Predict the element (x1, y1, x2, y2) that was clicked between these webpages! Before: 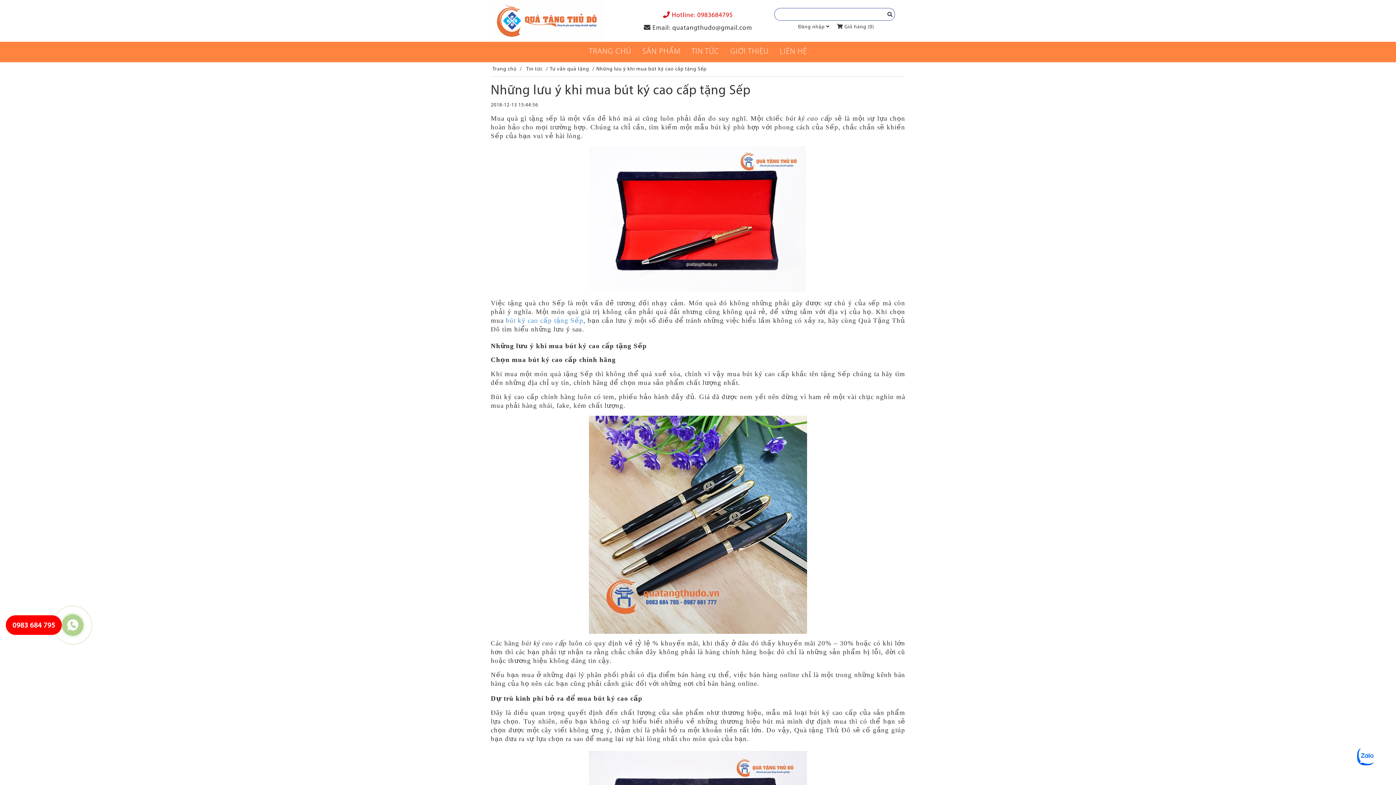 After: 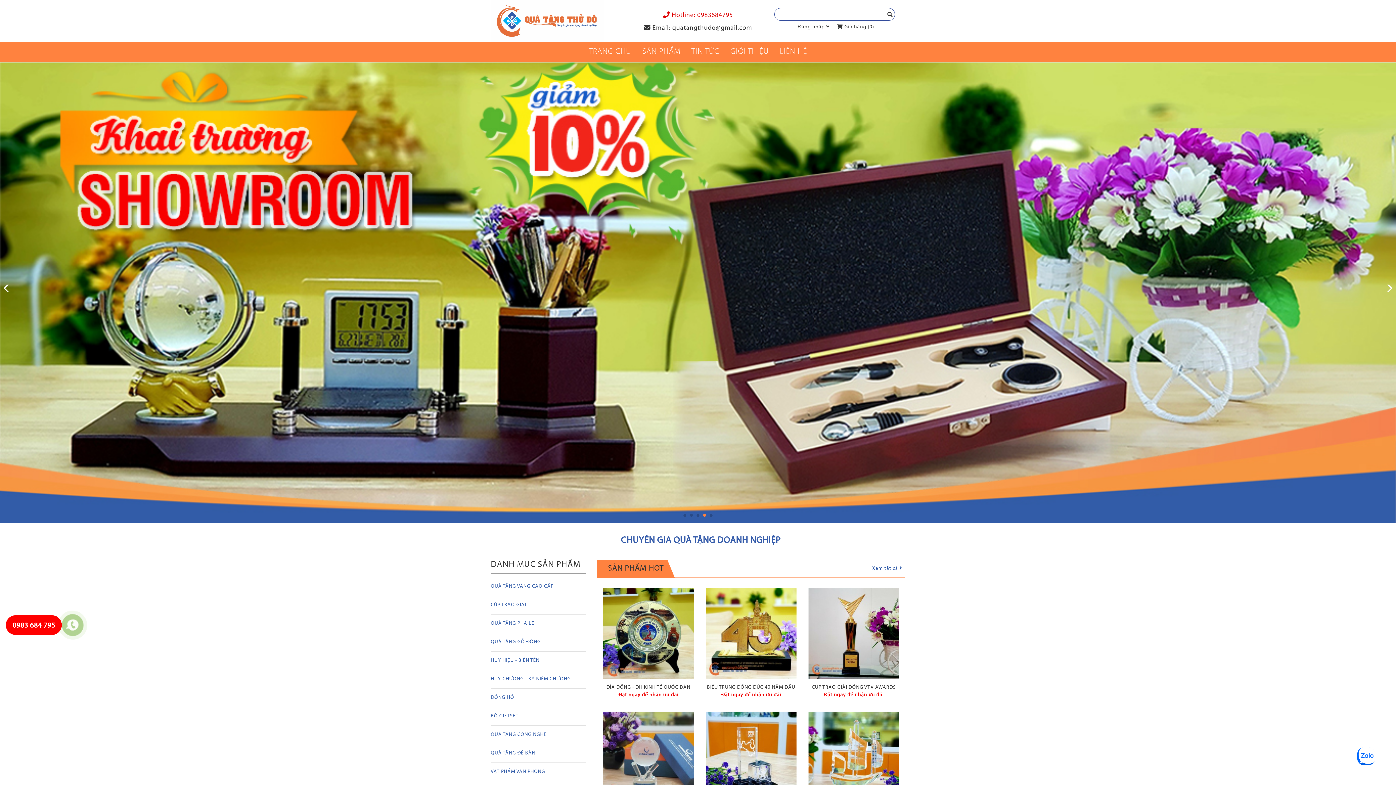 Action: bbox: (490, 66, 518, 71) label: Trang chủ